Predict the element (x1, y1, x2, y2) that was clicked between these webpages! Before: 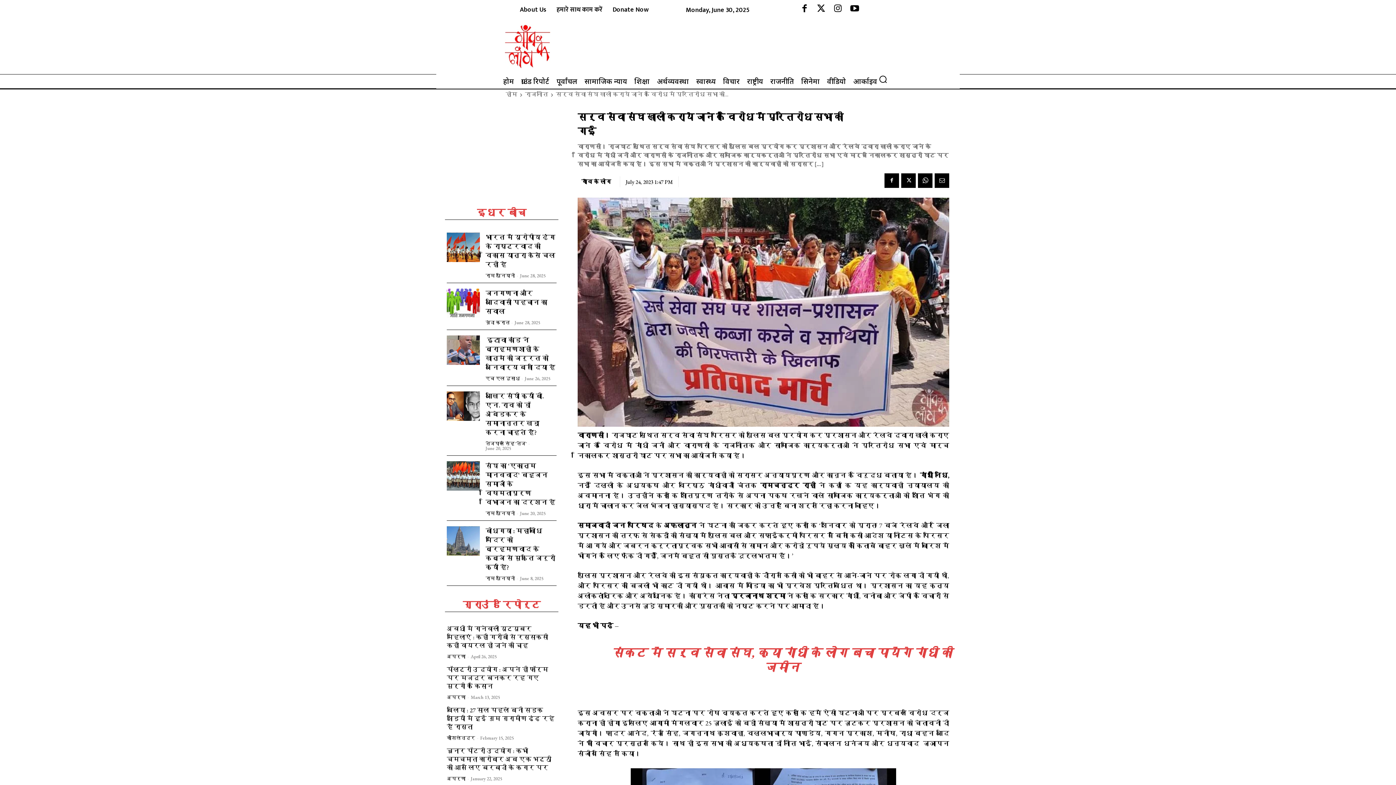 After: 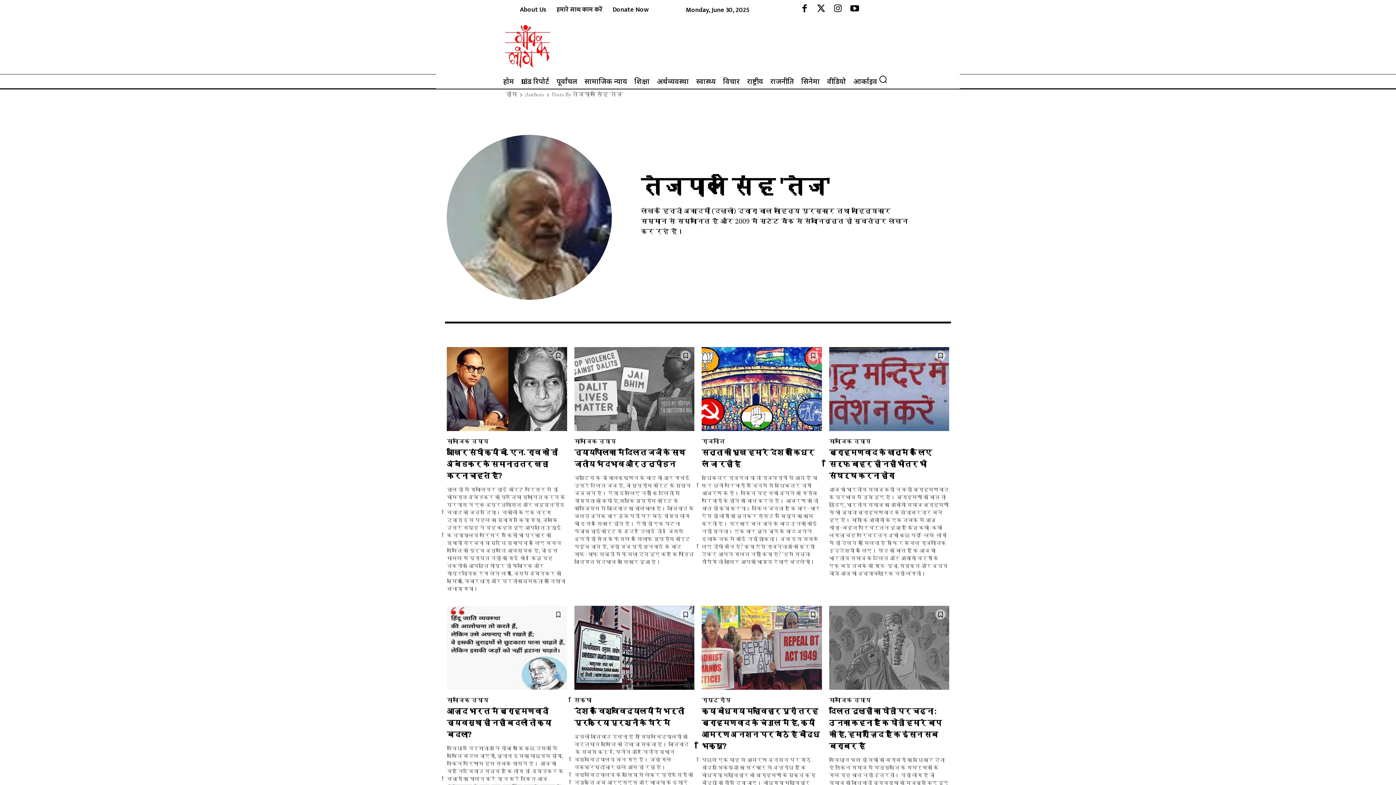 Action: label: तेजपाल सिंह 'तेज' bbox: (485, 440, 526, 446)